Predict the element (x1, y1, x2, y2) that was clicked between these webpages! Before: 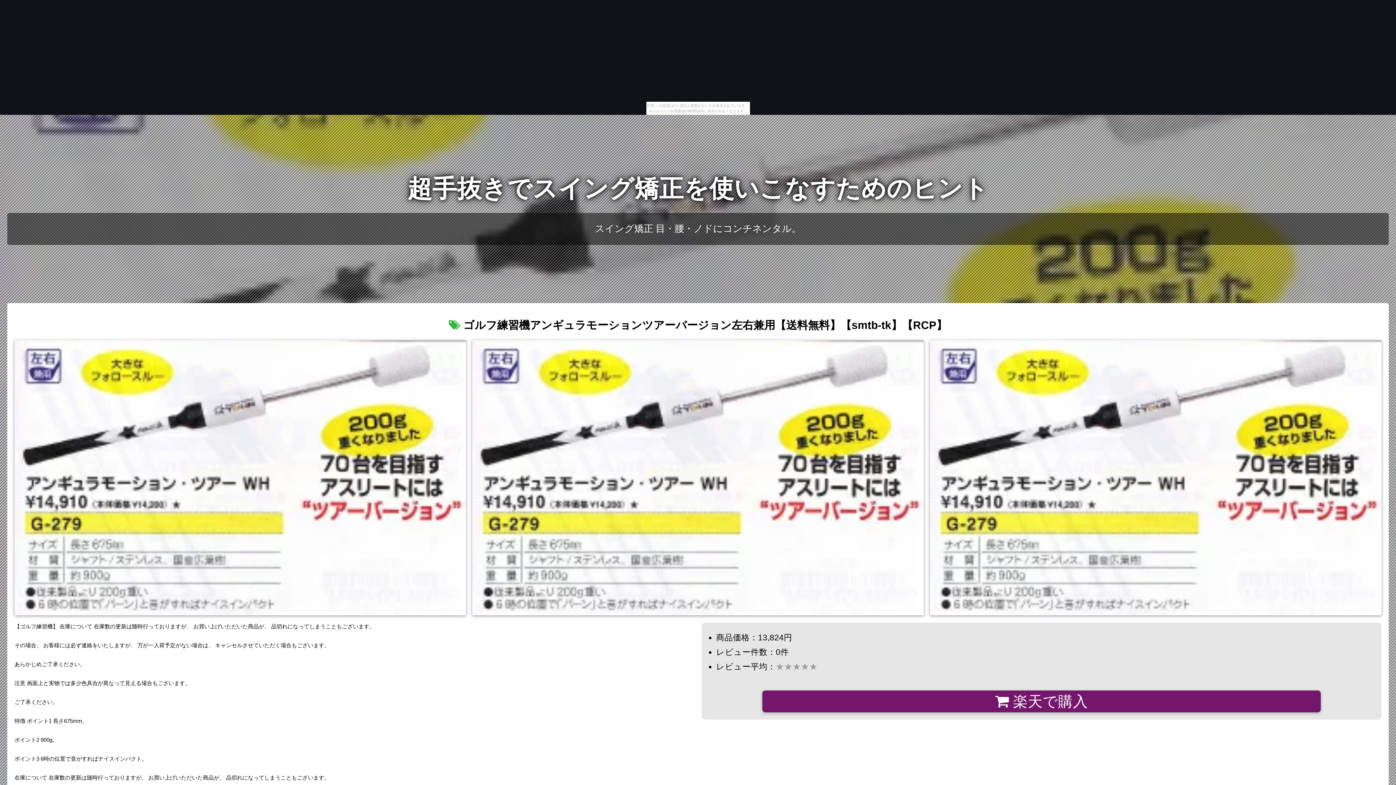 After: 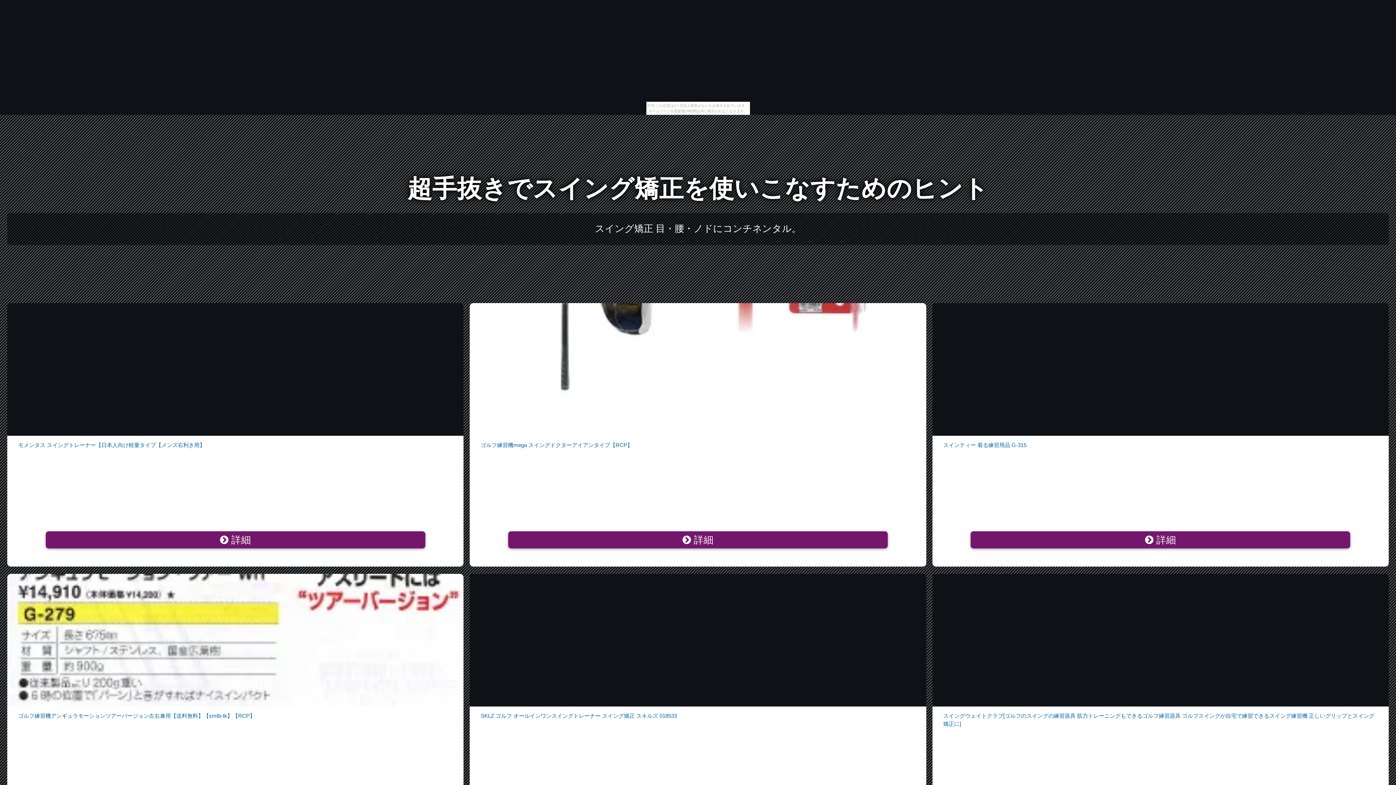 Action: label: スイング矯正 目・腰・ノドにコンチネンタル。 bbox: (595, 223, 801, 234)